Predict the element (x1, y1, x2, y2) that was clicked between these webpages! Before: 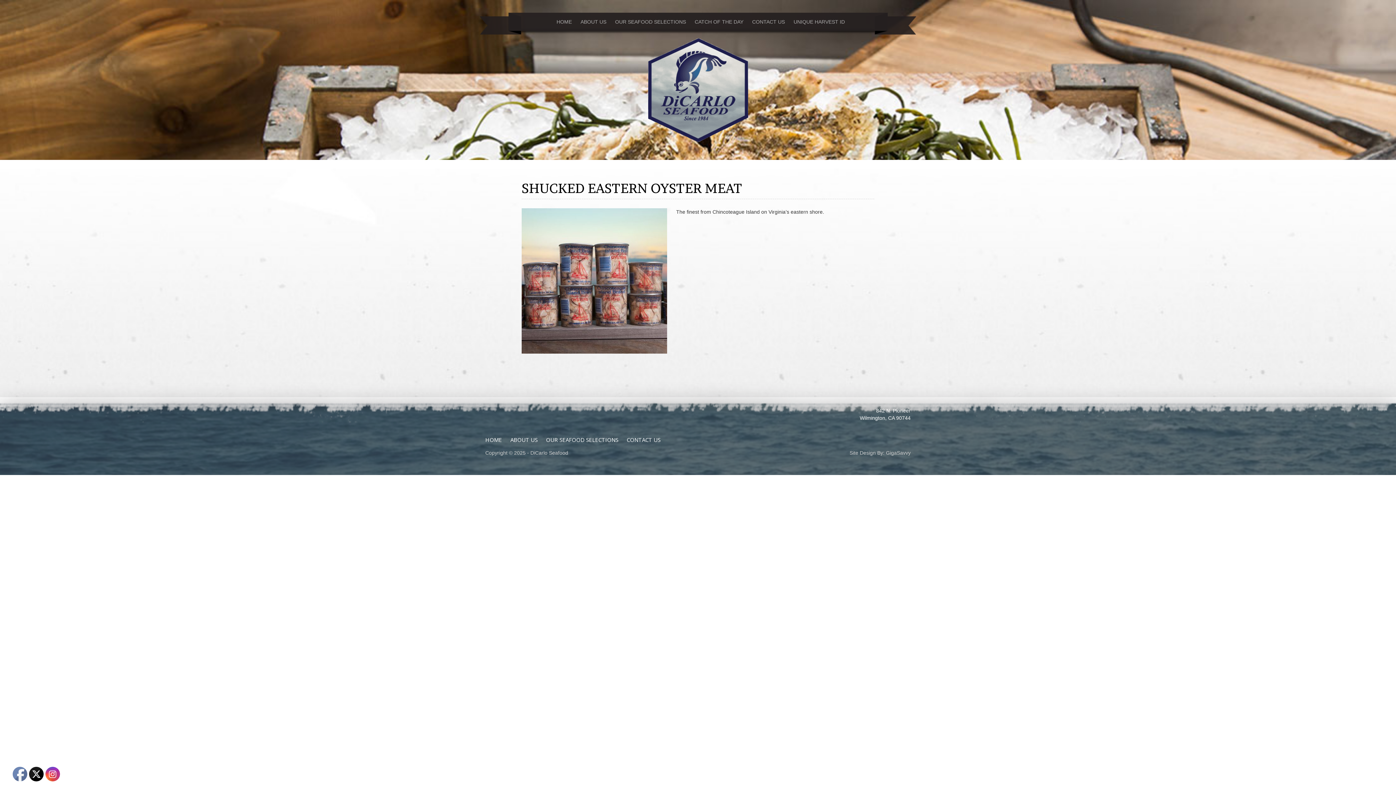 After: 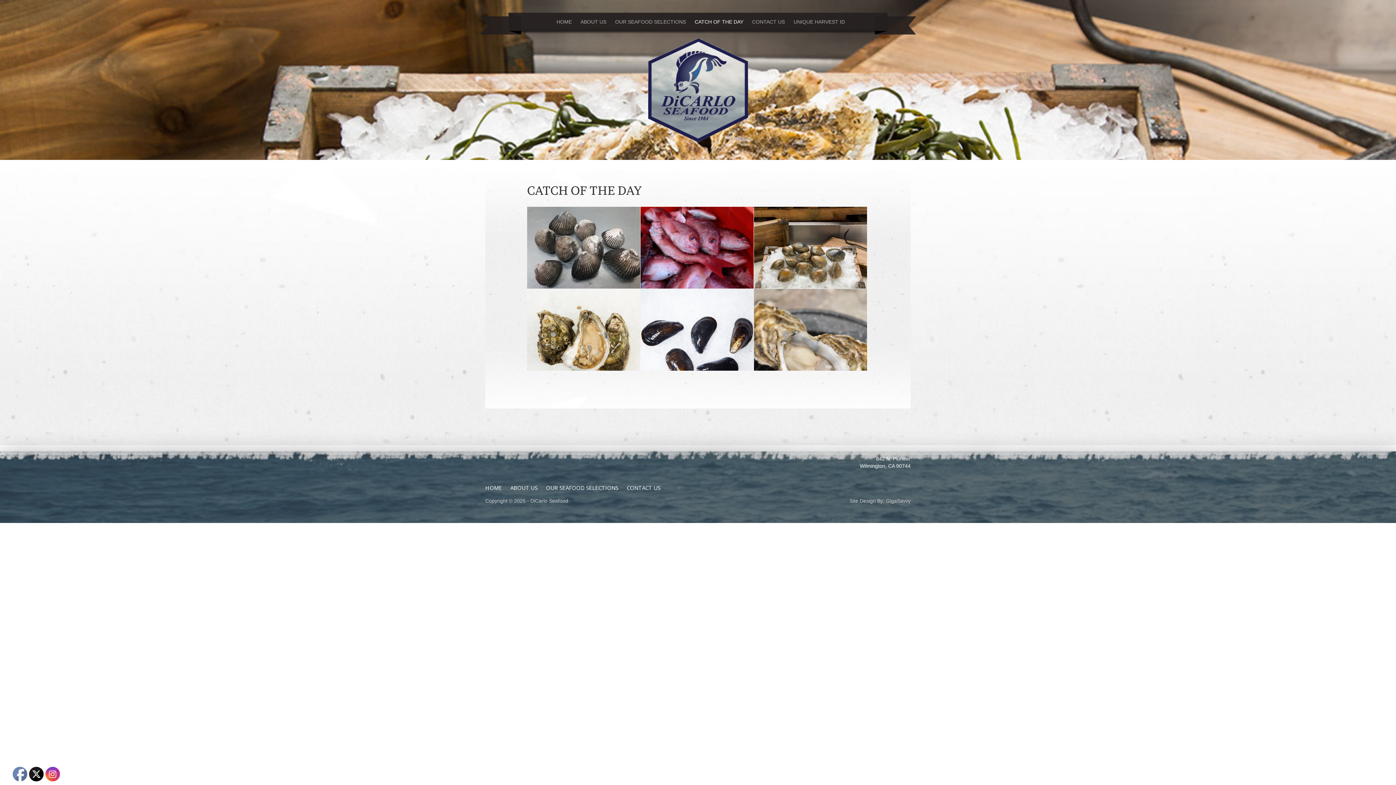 Action: label: CATCH OF THE DAY bbox: (694, 12, 743, 30)